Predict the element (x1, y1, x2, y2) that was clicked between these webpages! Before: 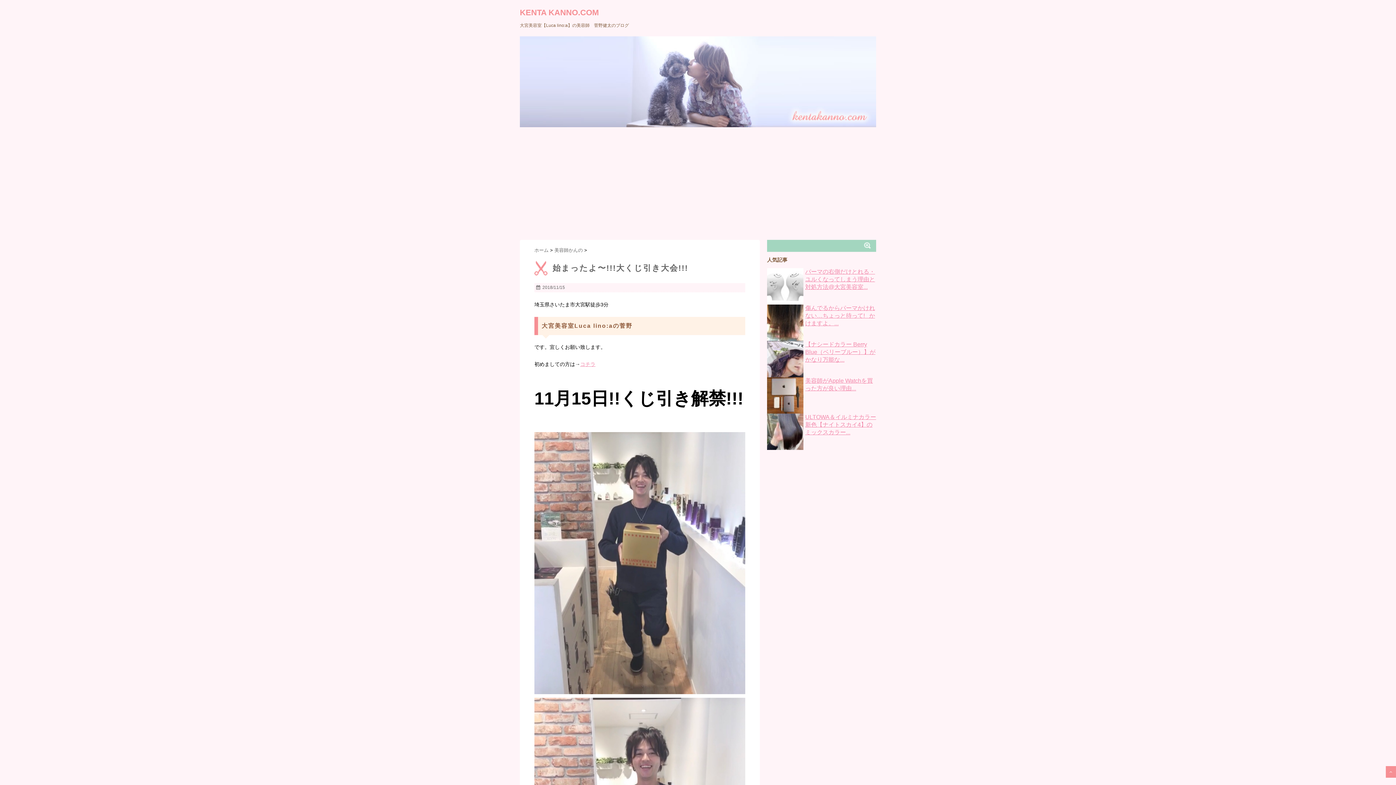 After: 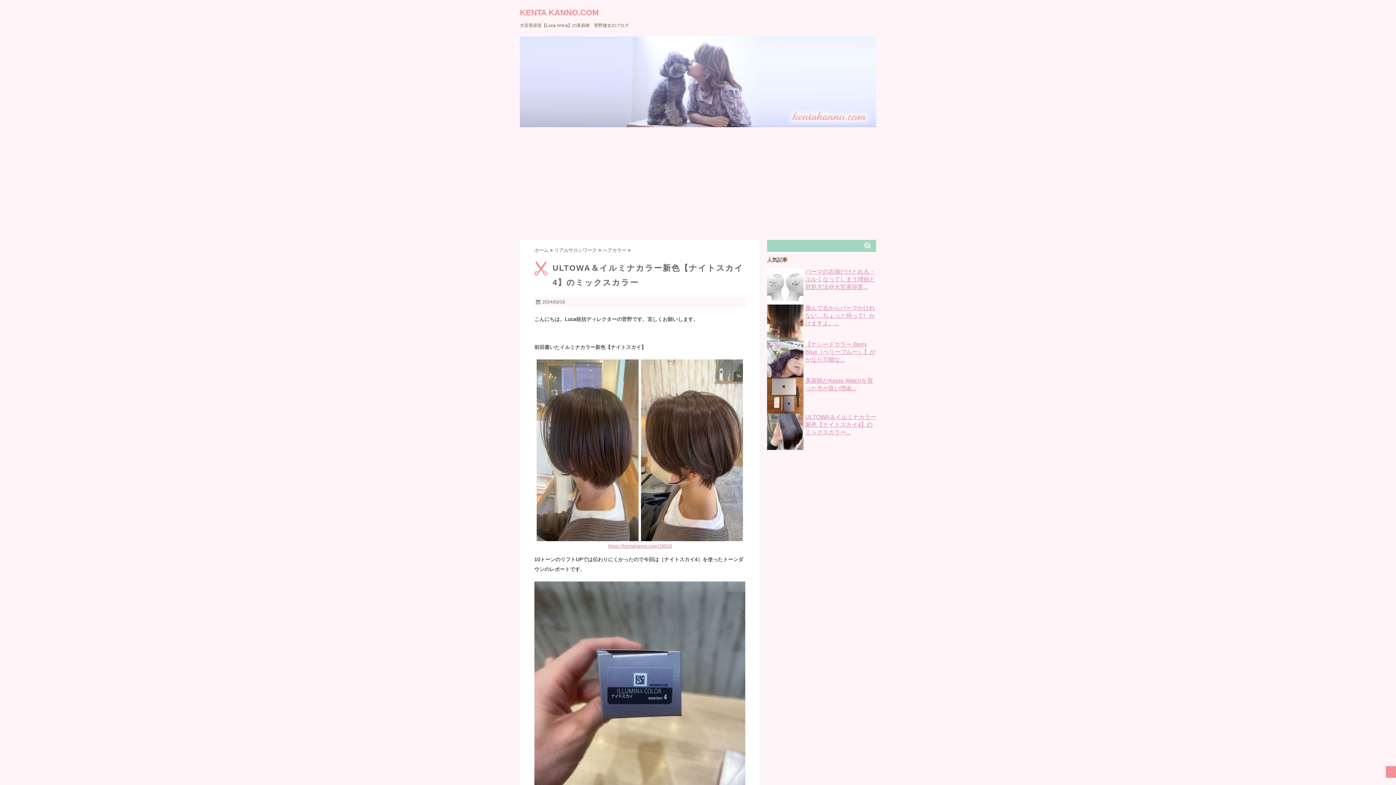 Action: bbox: (805, 414, 876, 435) label: ULTOWA＆イルミナカラー新色【ナイトスカイ4】のミックスカラー...